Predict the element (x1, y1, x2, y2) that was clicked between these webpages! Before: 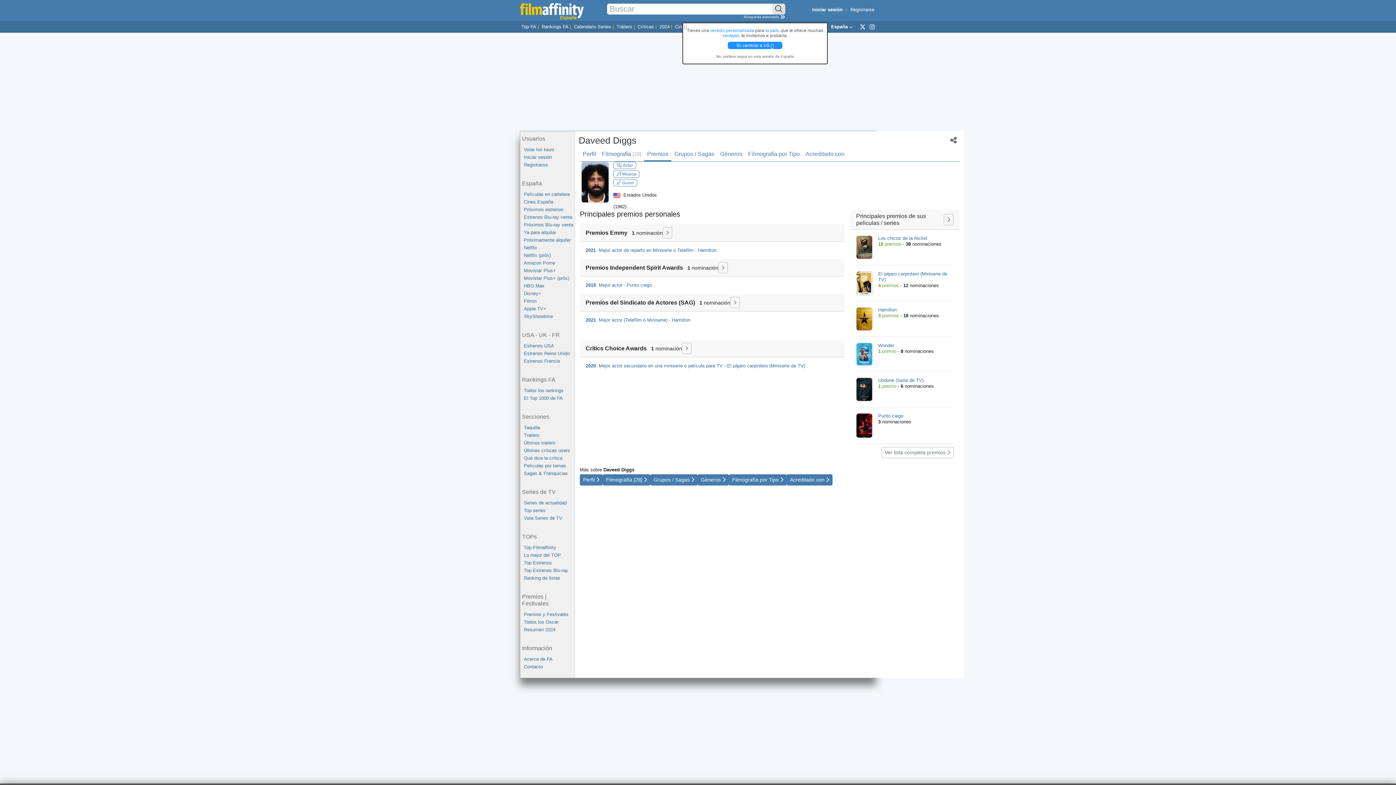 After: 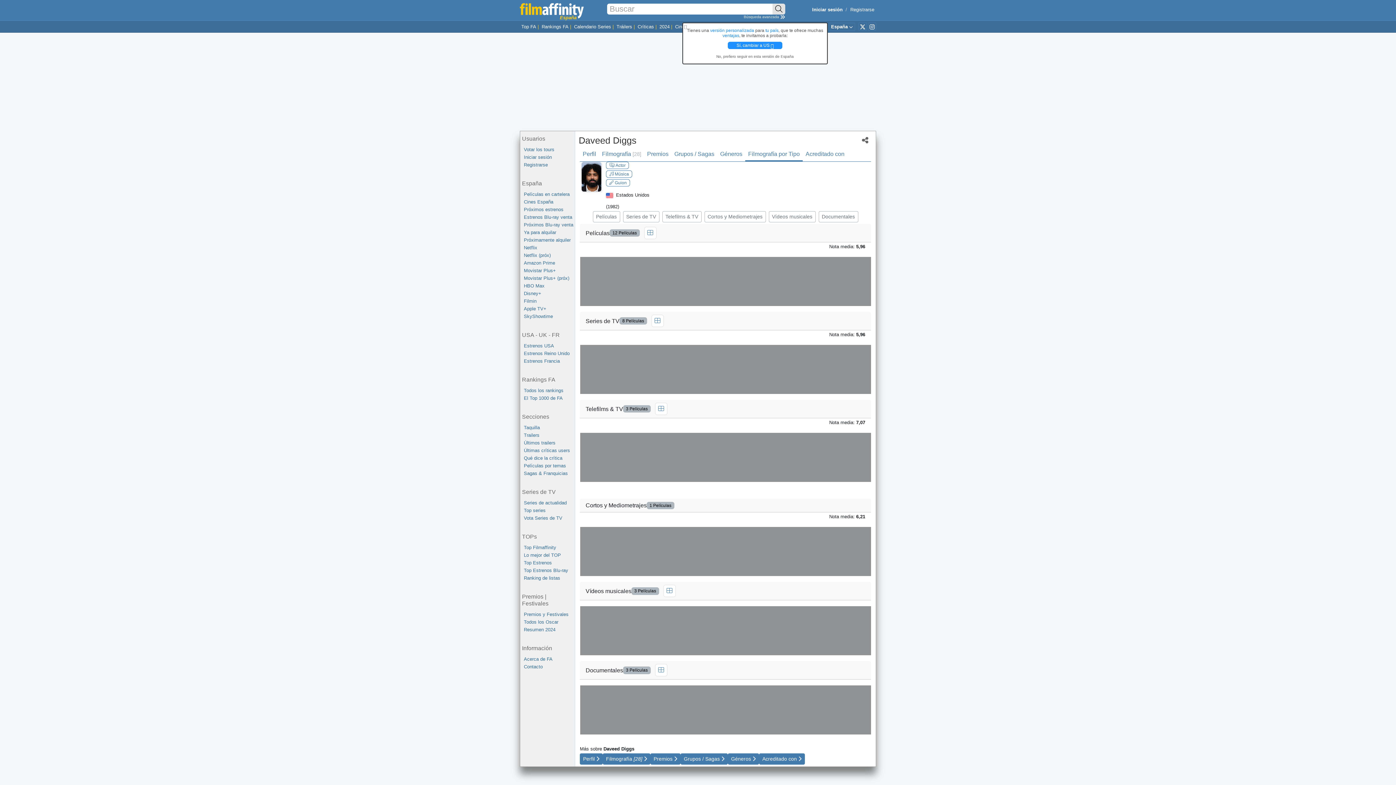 Action: bbox: (745, 147, 802, 161) label: Filmografía por Tipo